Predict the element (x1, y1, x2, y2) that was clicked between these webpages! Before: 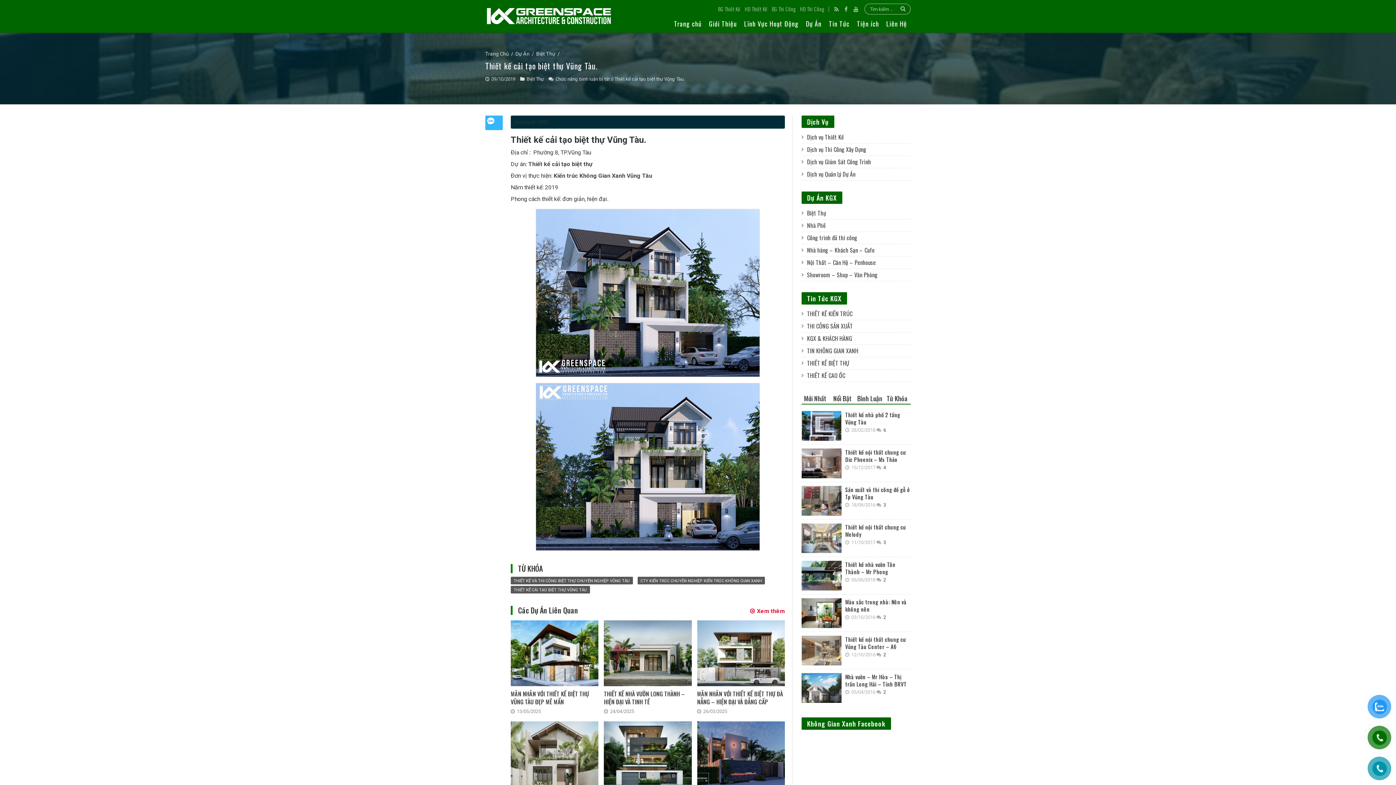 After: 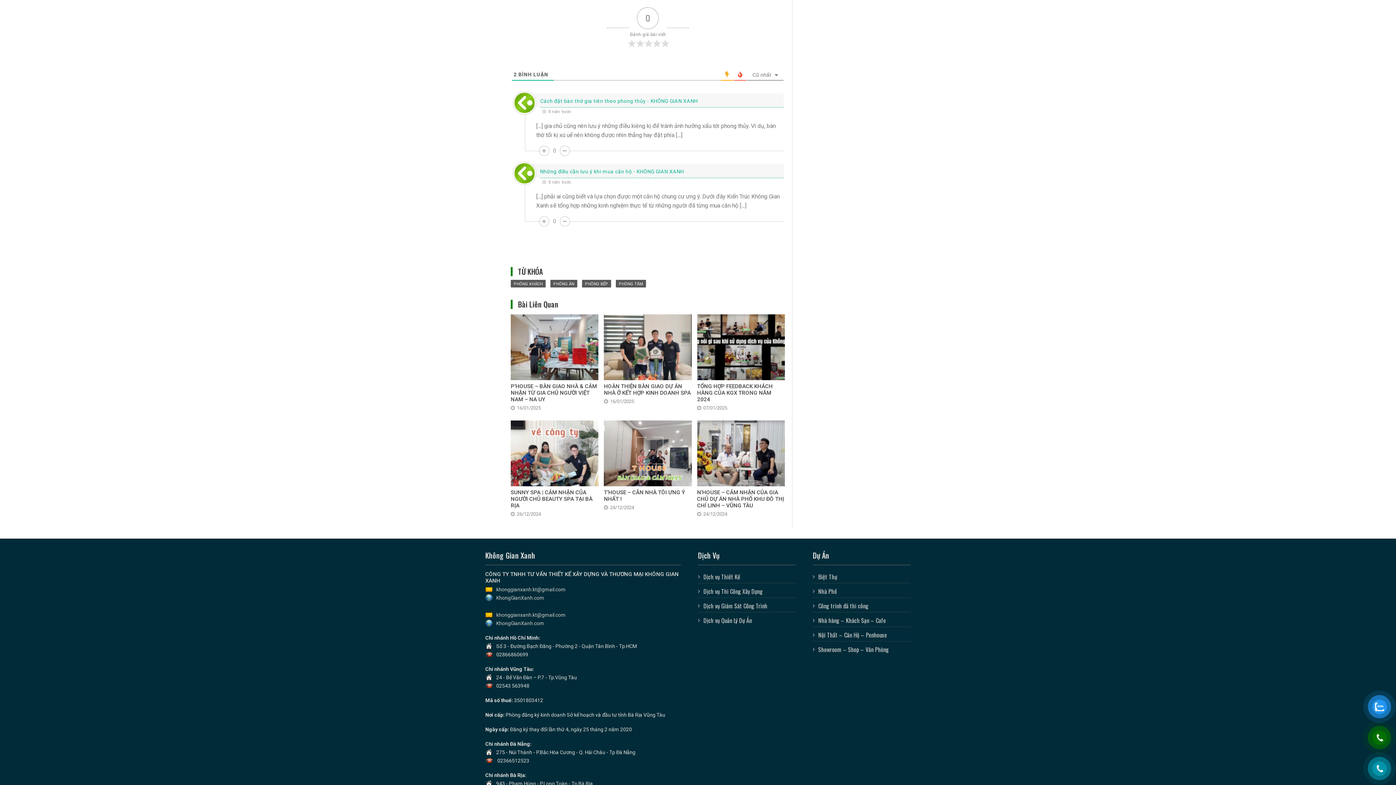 Action: label: 2 bbox: (883, 614, 886, 620)